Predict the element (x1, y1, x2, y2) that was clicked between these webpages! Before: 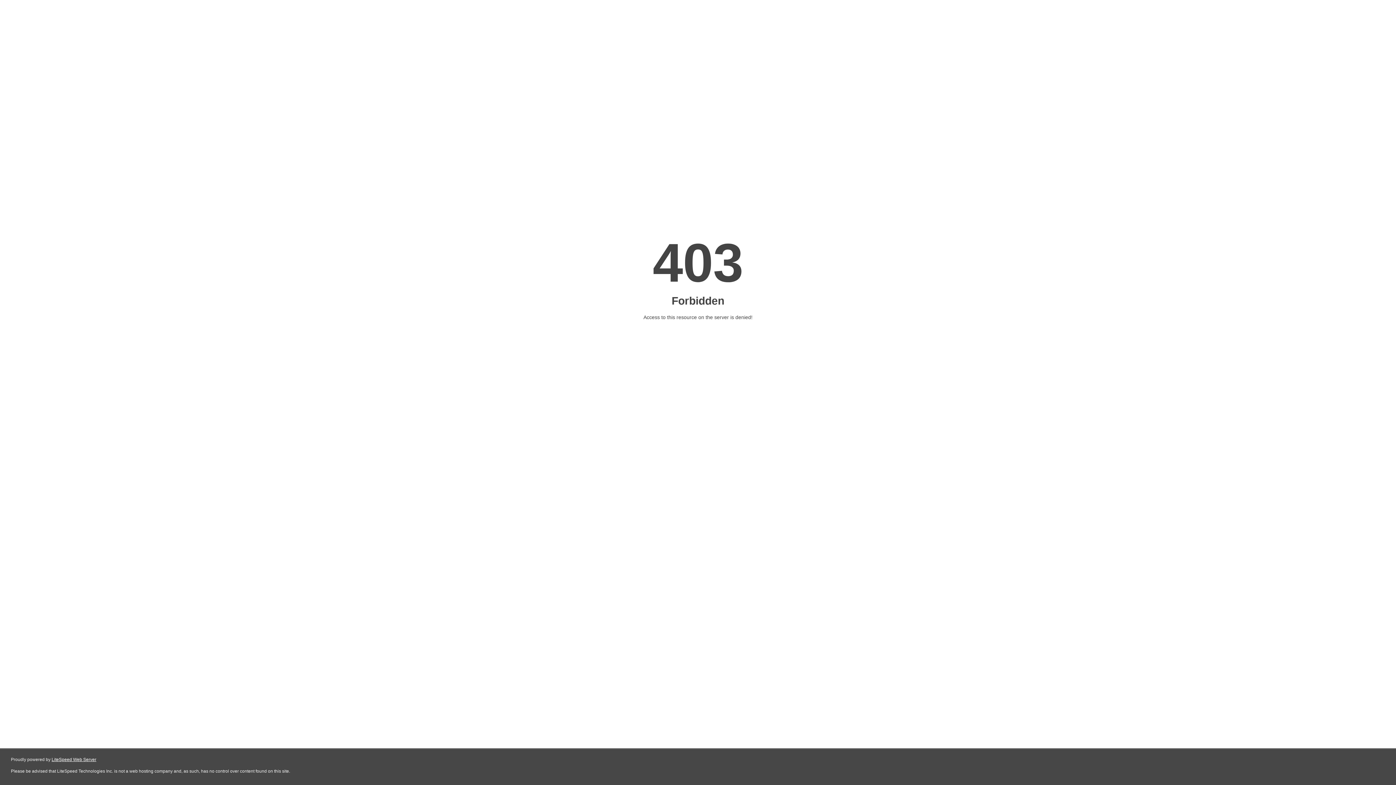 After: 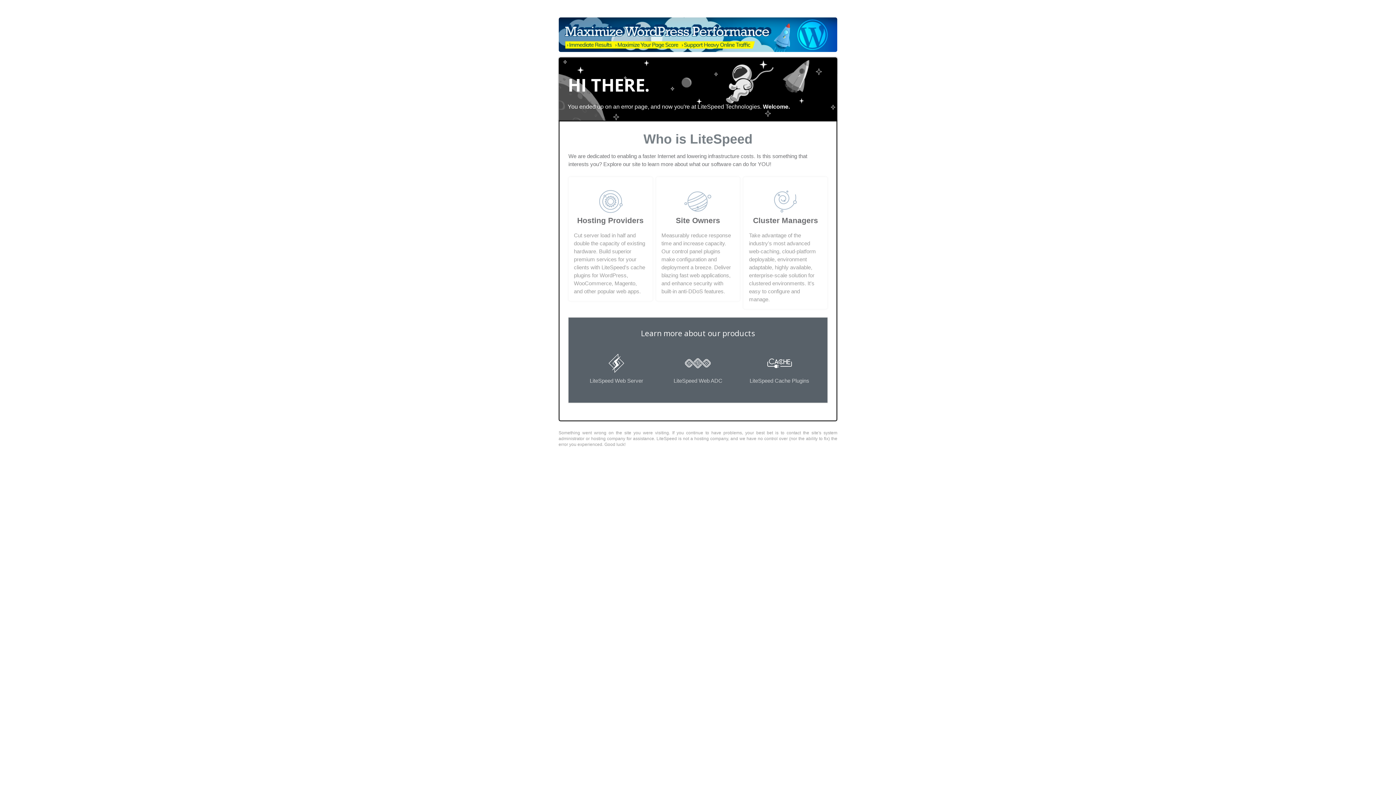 Action: label: LiteSpeed Web Server bbox: (51, 757, 96, 762)